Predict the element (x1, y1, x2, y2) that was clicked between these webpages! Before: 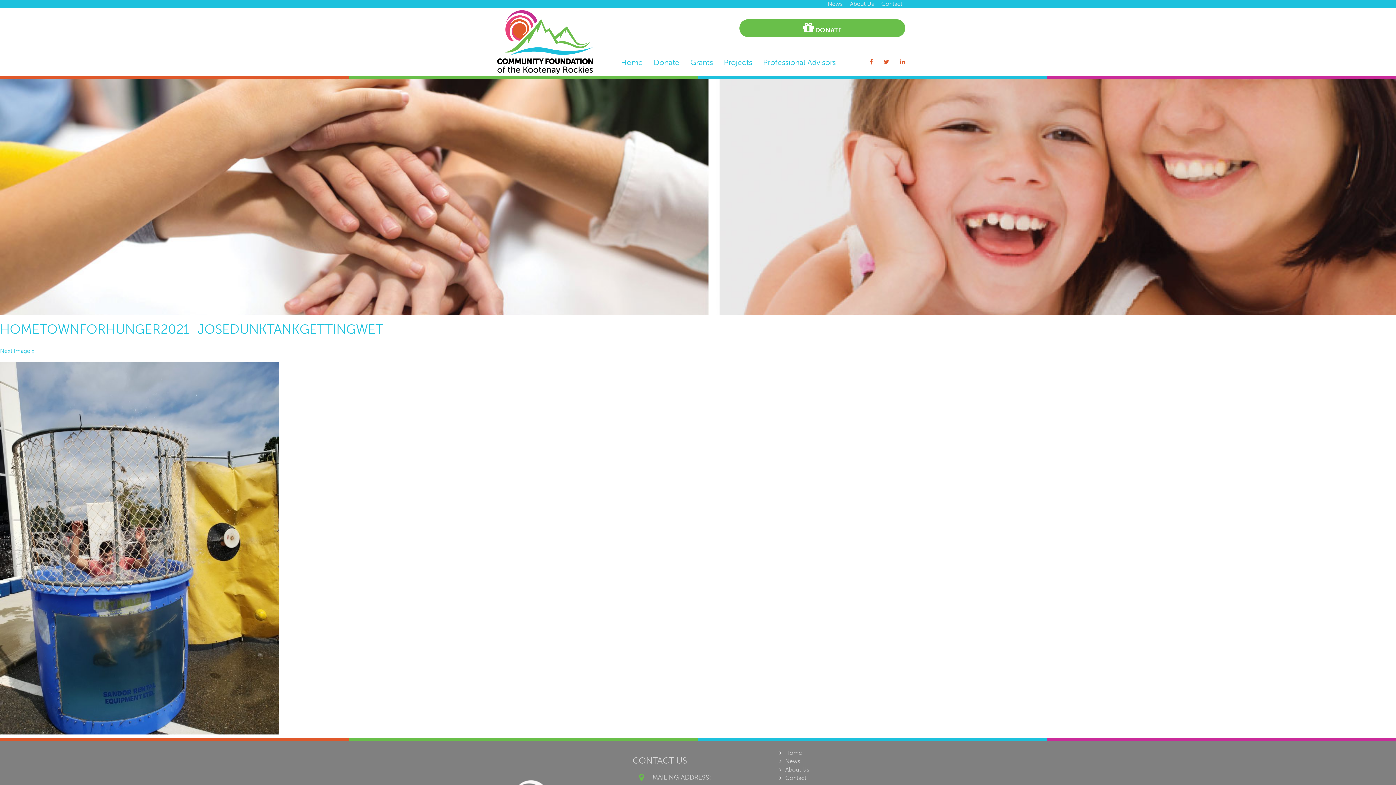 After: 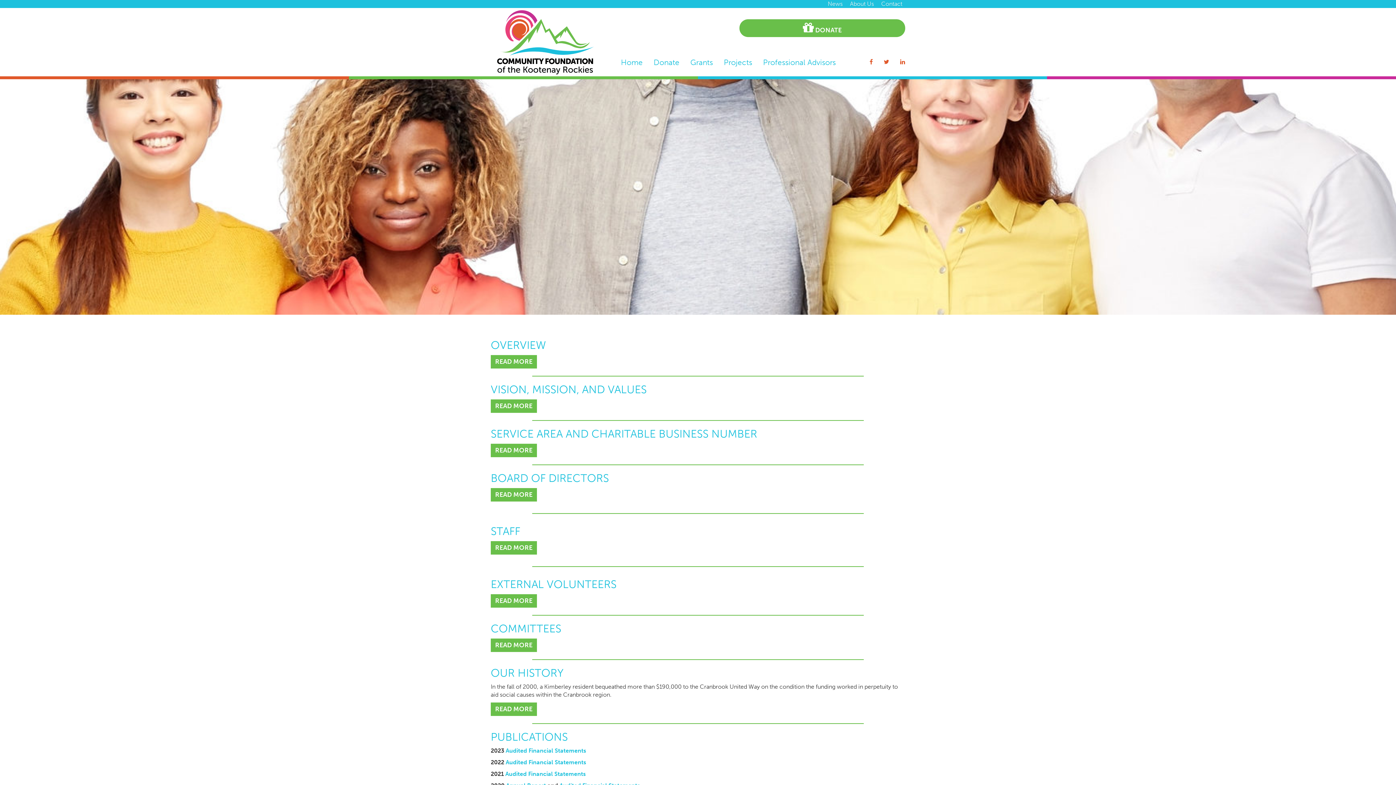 Action: bbox: (847, 0, 877, 8) label: About Us